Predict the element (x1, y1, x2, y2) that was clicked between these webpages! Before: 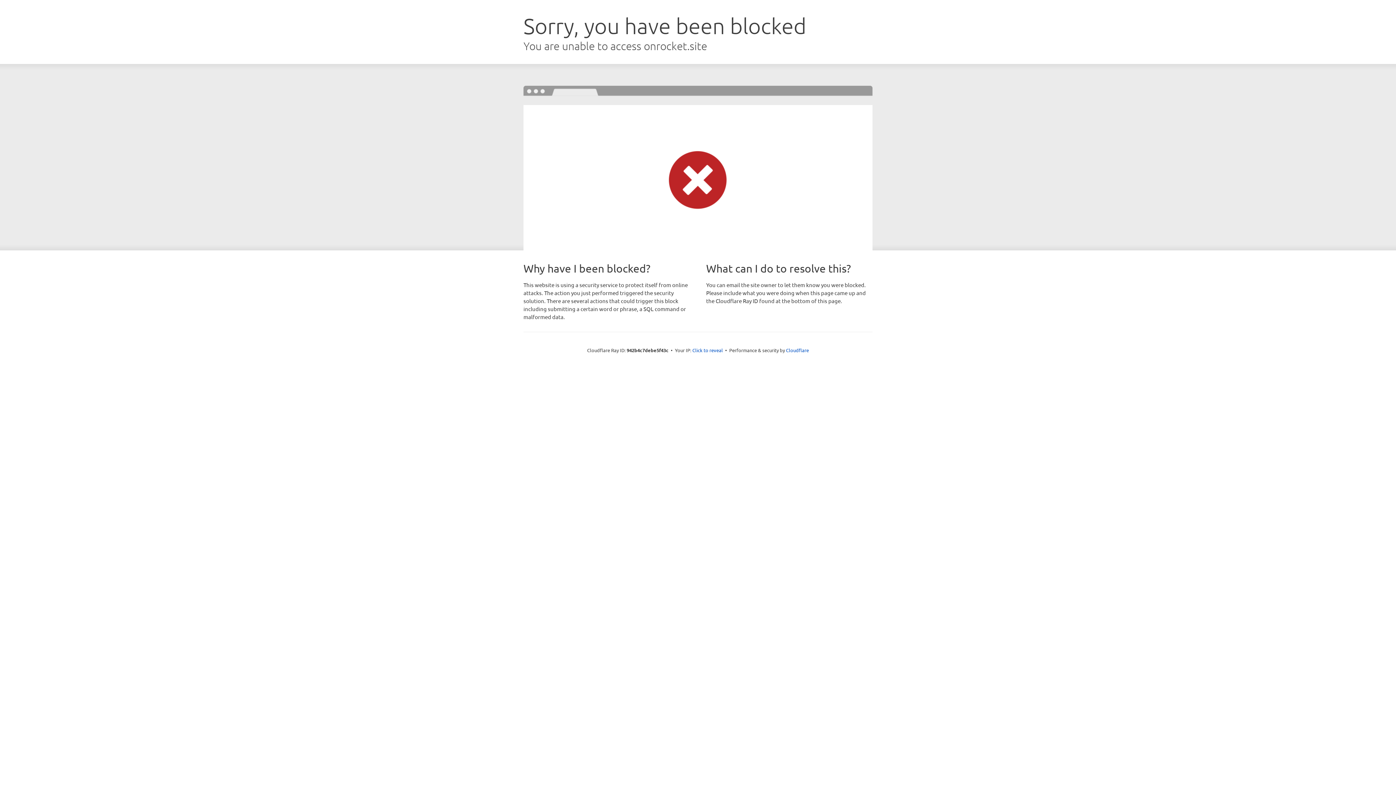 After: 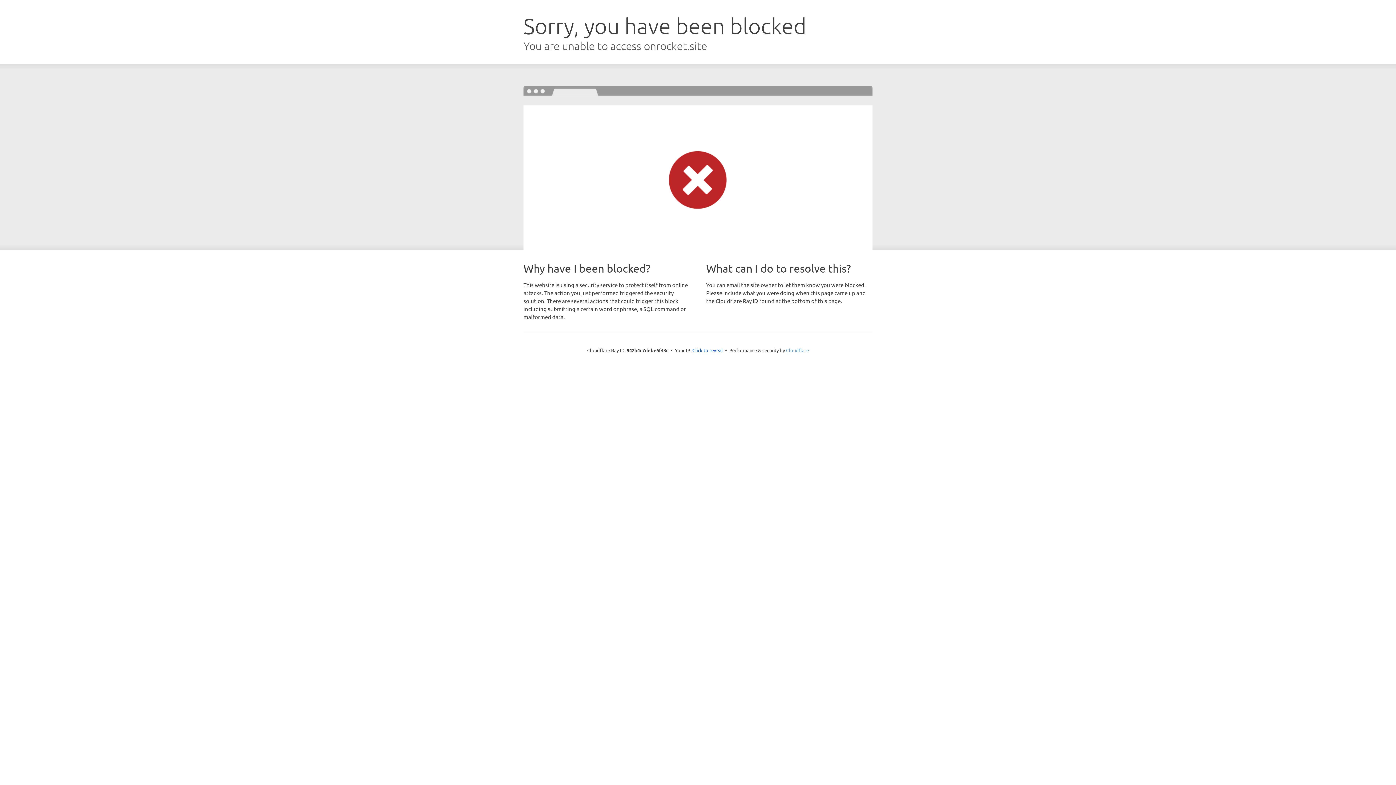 Action: label: Cloudflare bbox: (786, 347, 809, 353)